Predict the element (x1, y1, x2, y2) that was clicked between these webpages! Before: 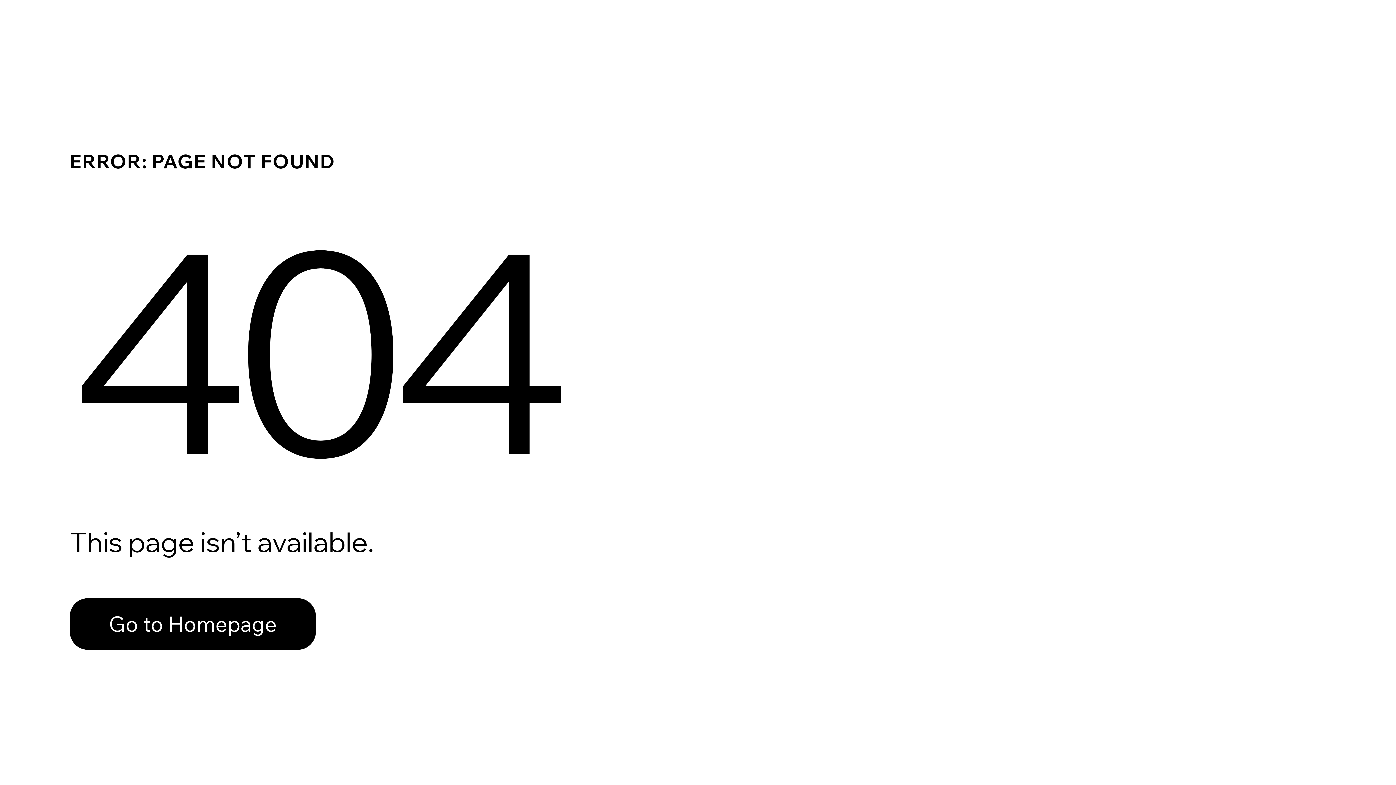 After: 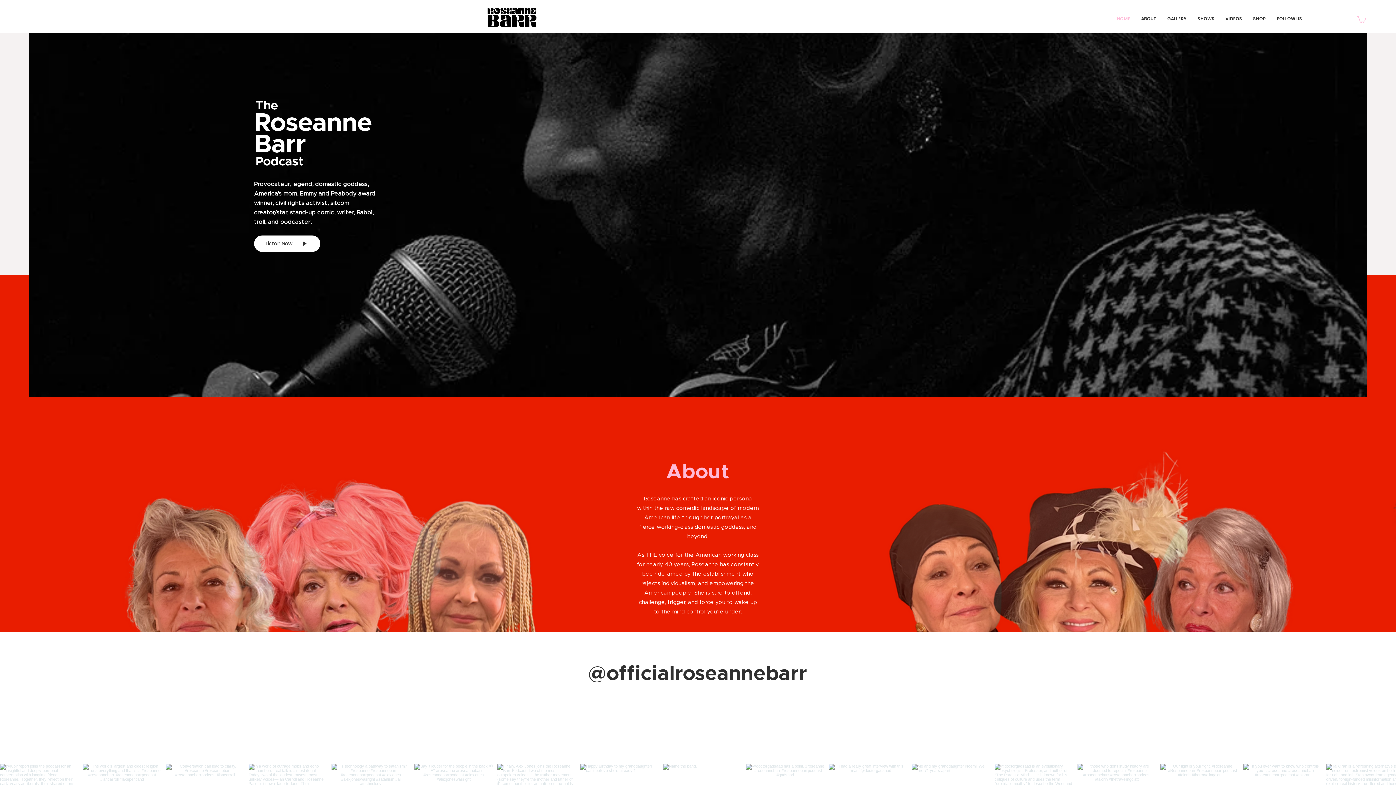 Action: label: Go to Homepage bbox: (69, 582, 768, 659)